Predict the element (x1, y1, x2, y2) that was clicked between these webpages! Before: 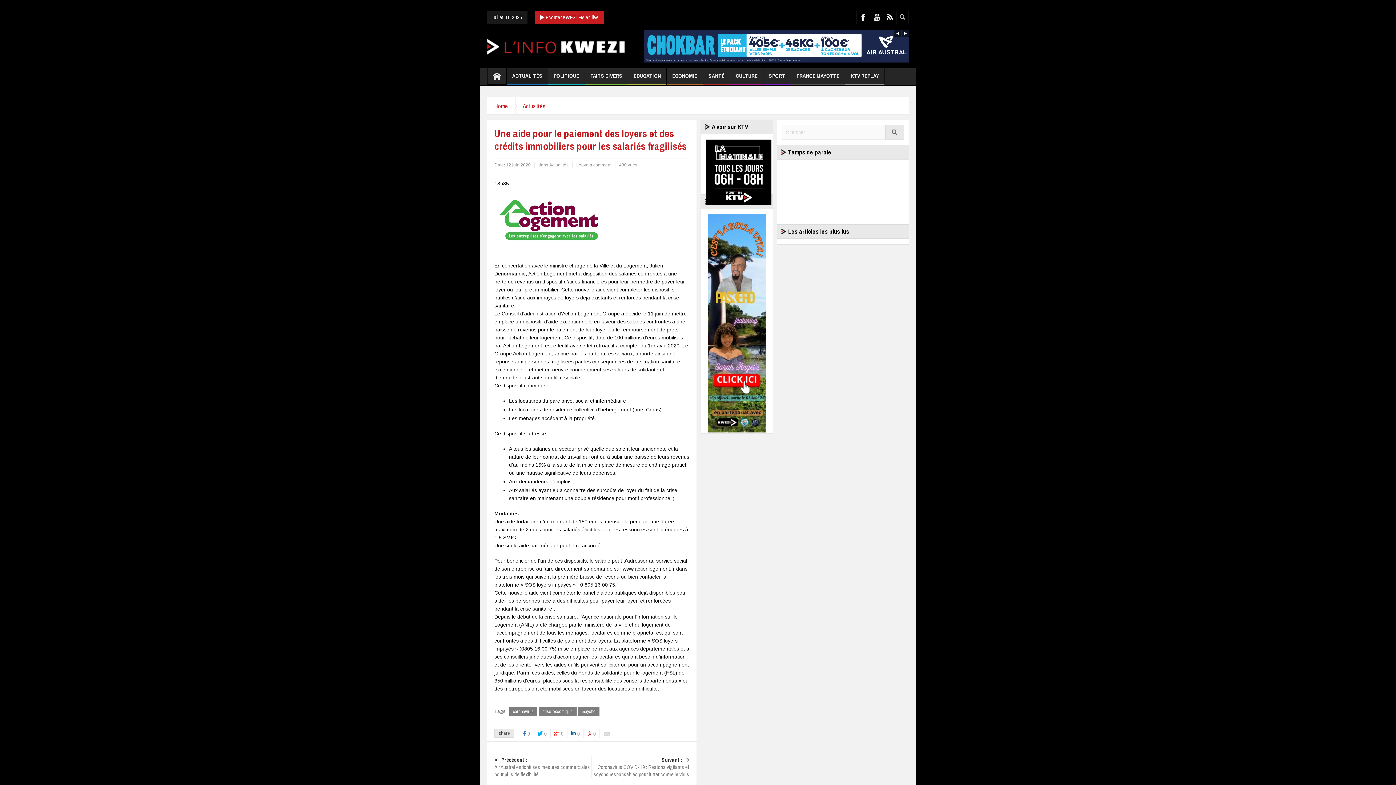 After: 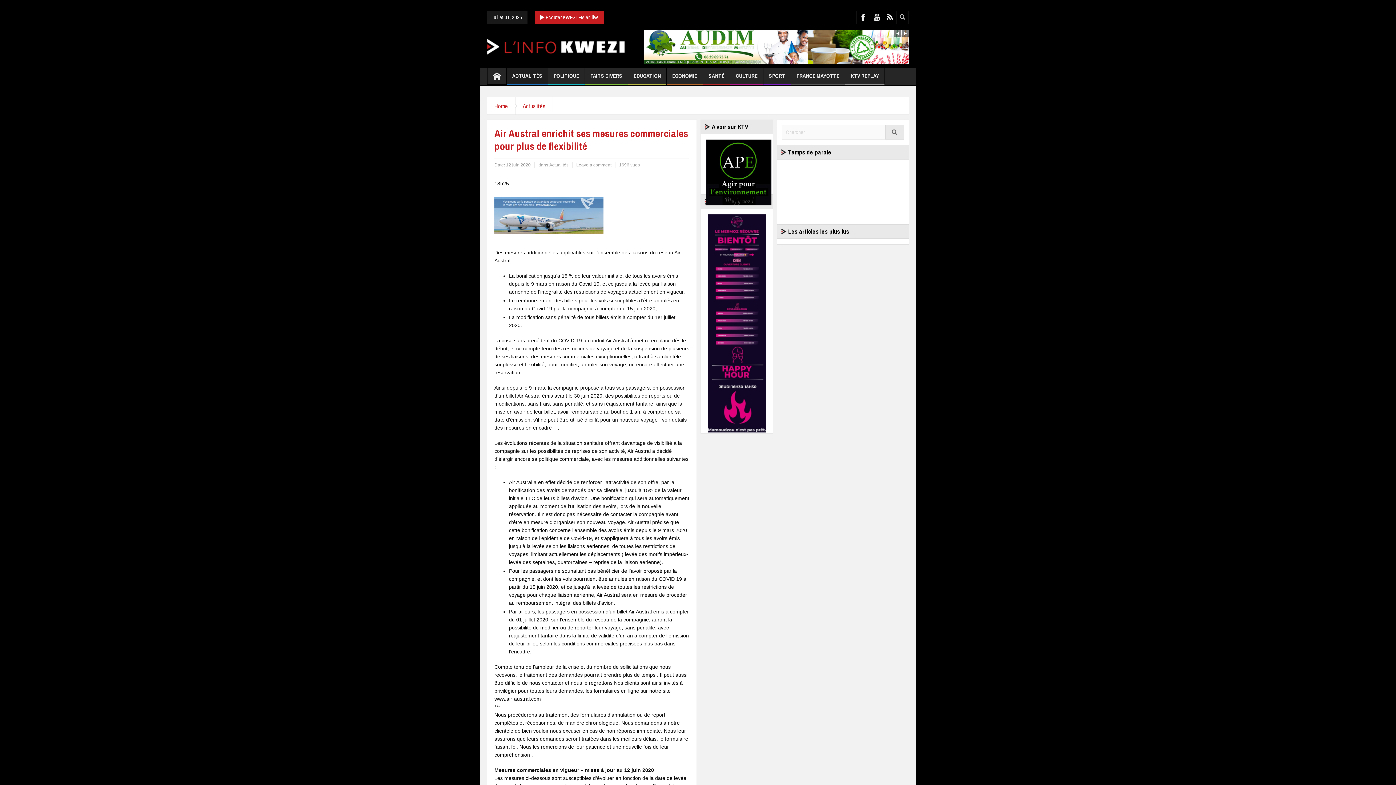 Action: label: Précédent :
Air Austral enrichit ses mesures commerciales pour plus de flexibilité bbox: (494, 756, 591, 778)